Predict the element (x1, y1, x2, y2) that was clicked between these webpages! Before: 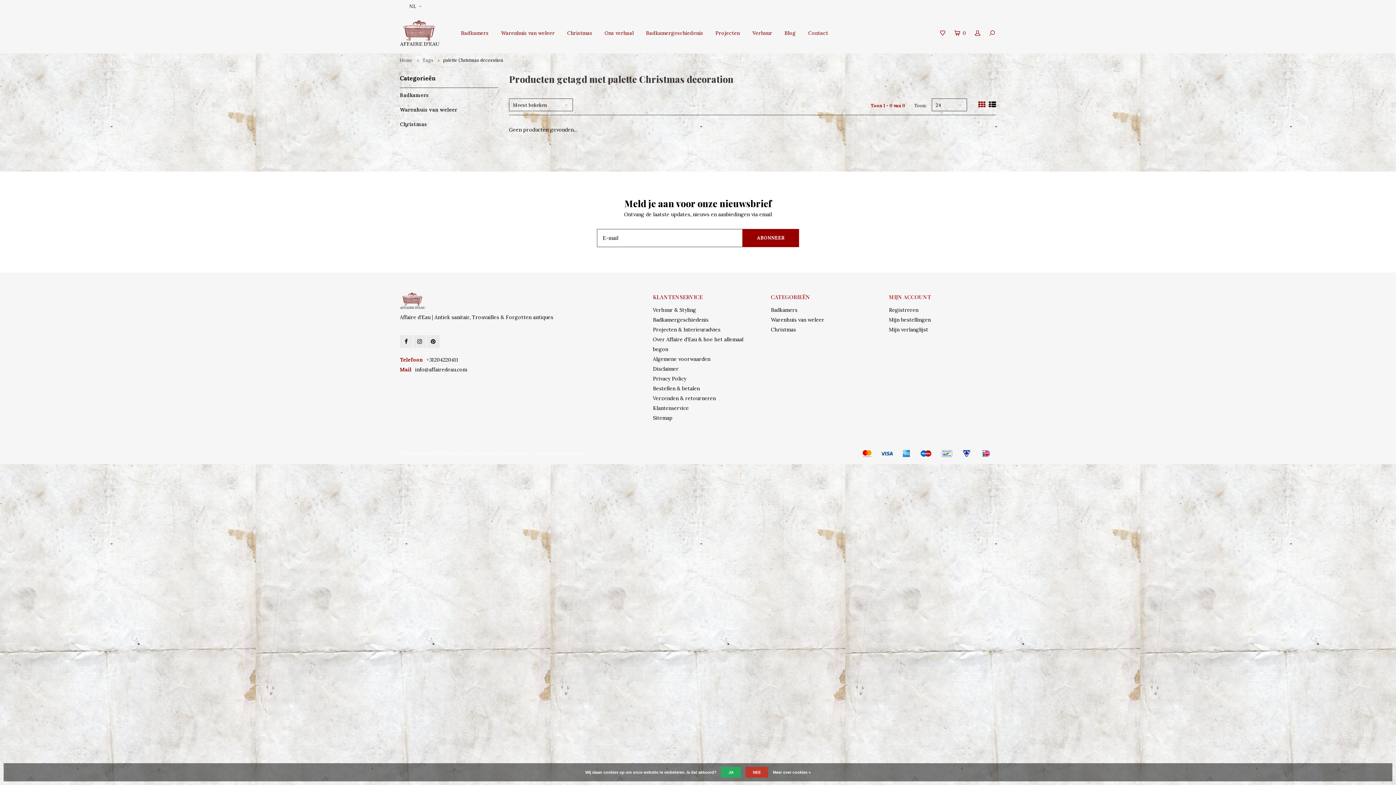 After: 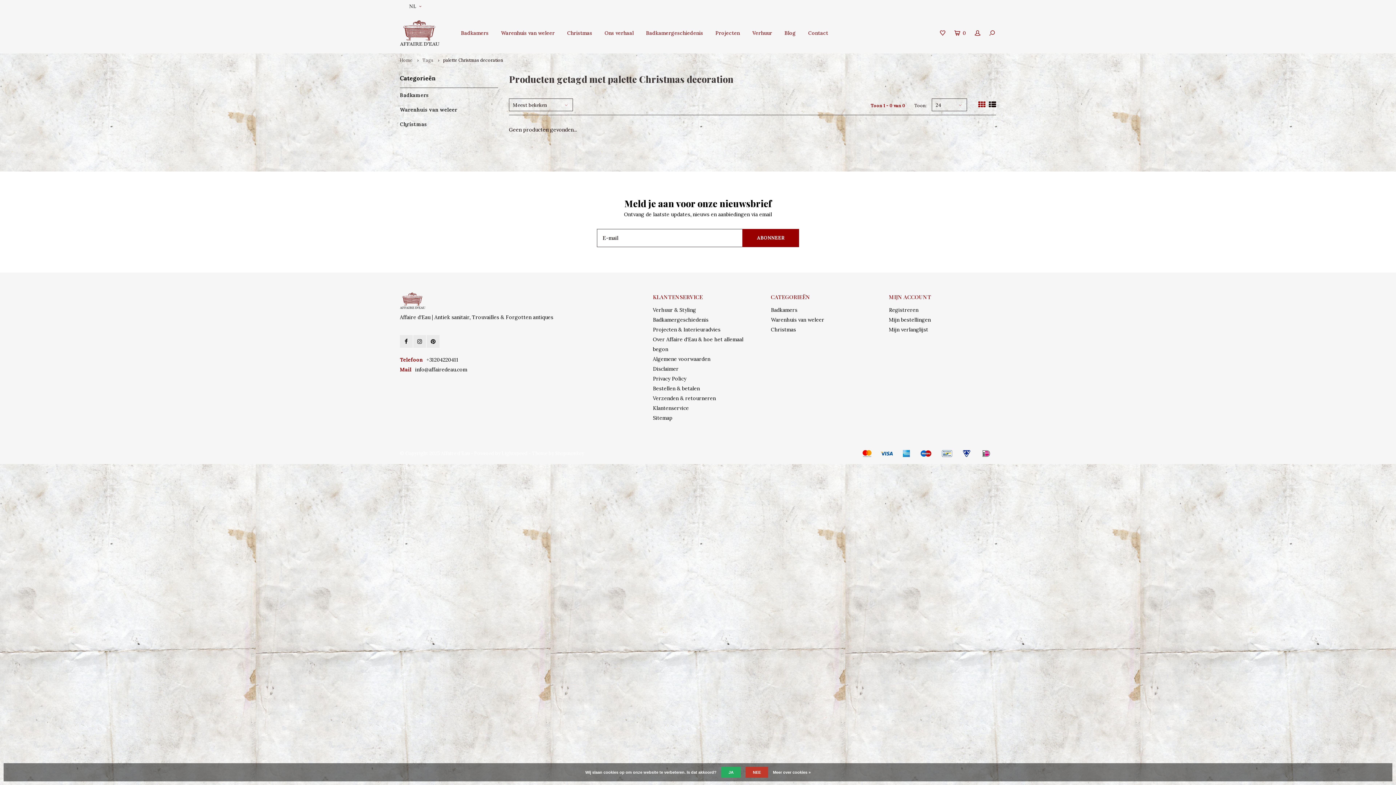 Action: label: palette Christmas decoration bbox: (443, 57, 503, 62)